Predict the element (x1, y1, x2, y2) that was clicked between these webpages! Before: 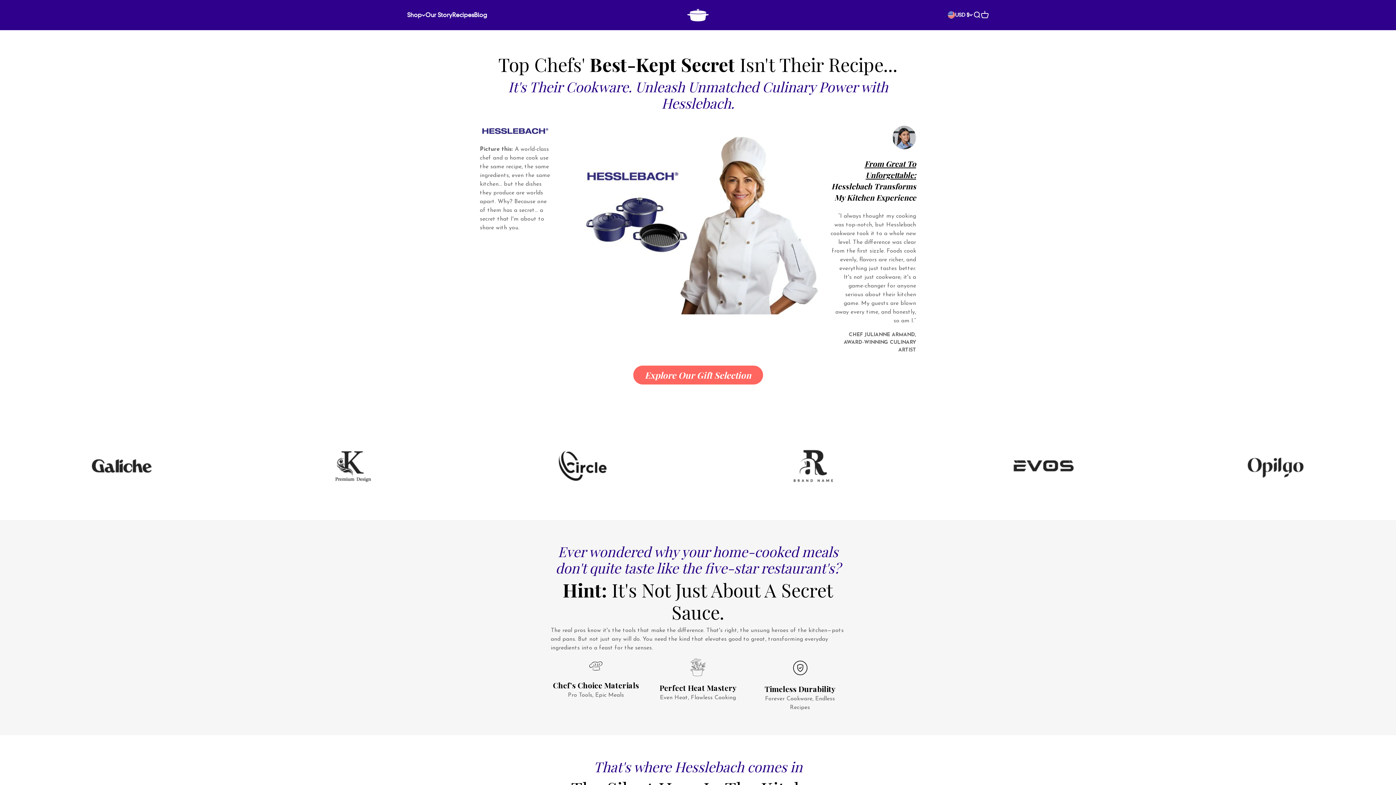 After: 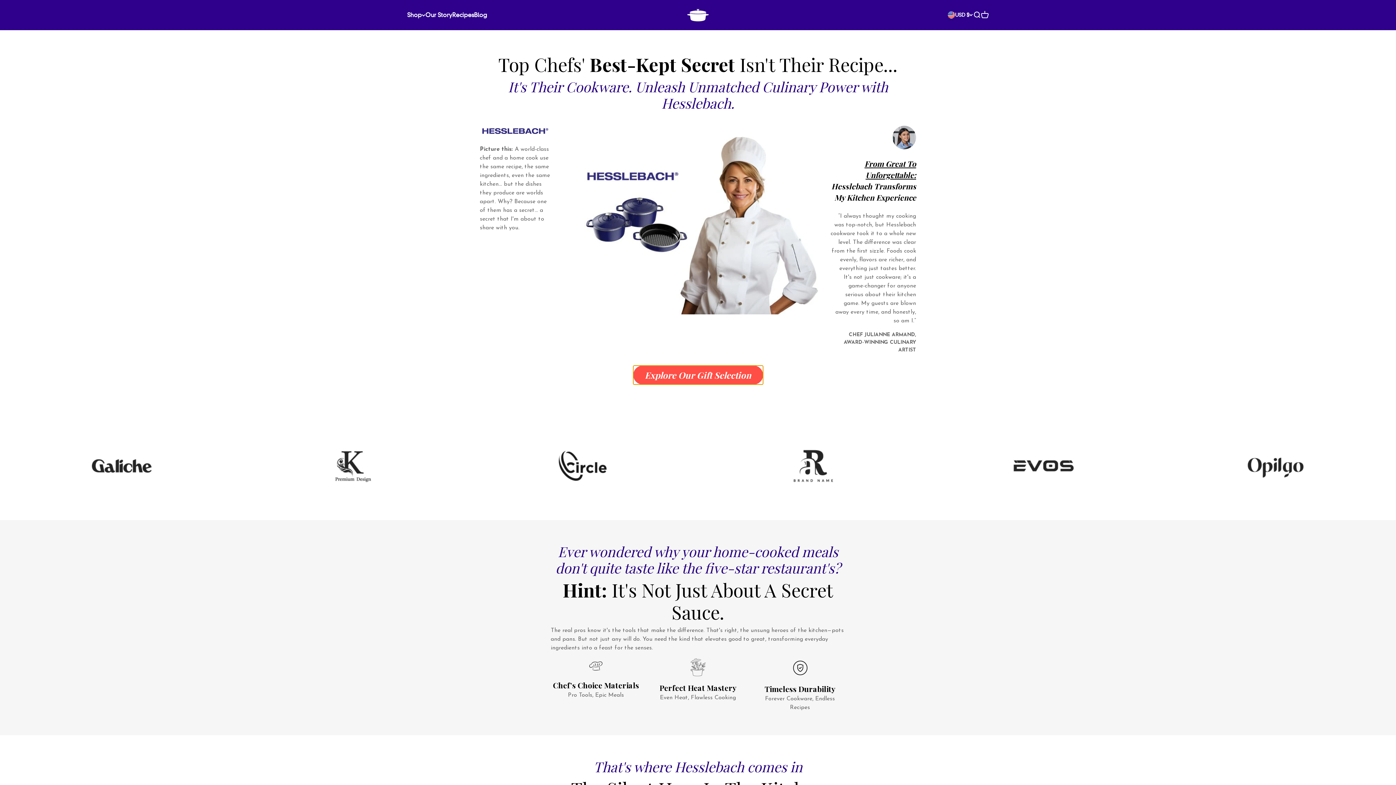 Action: bbox: (633, 365, 763, 384) label: Explore our gift selection